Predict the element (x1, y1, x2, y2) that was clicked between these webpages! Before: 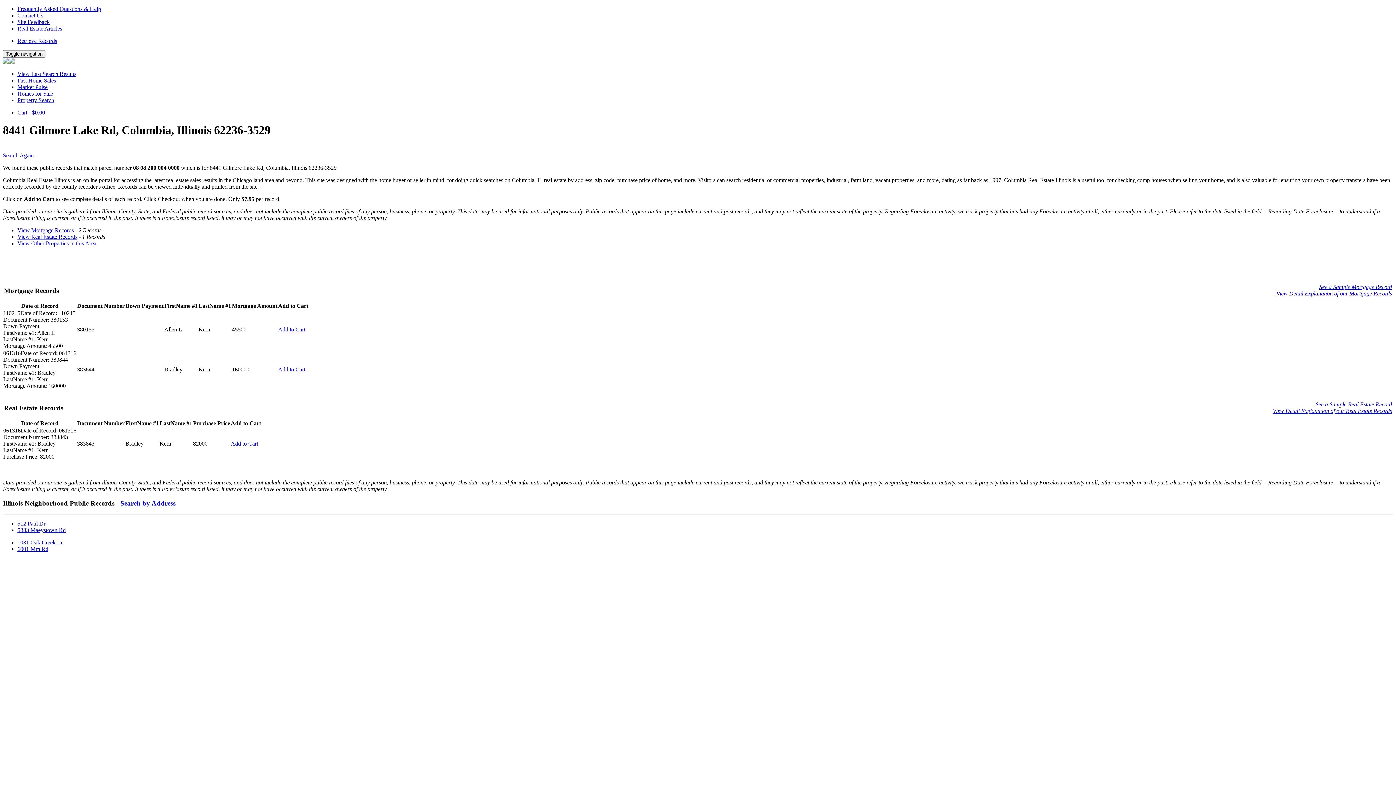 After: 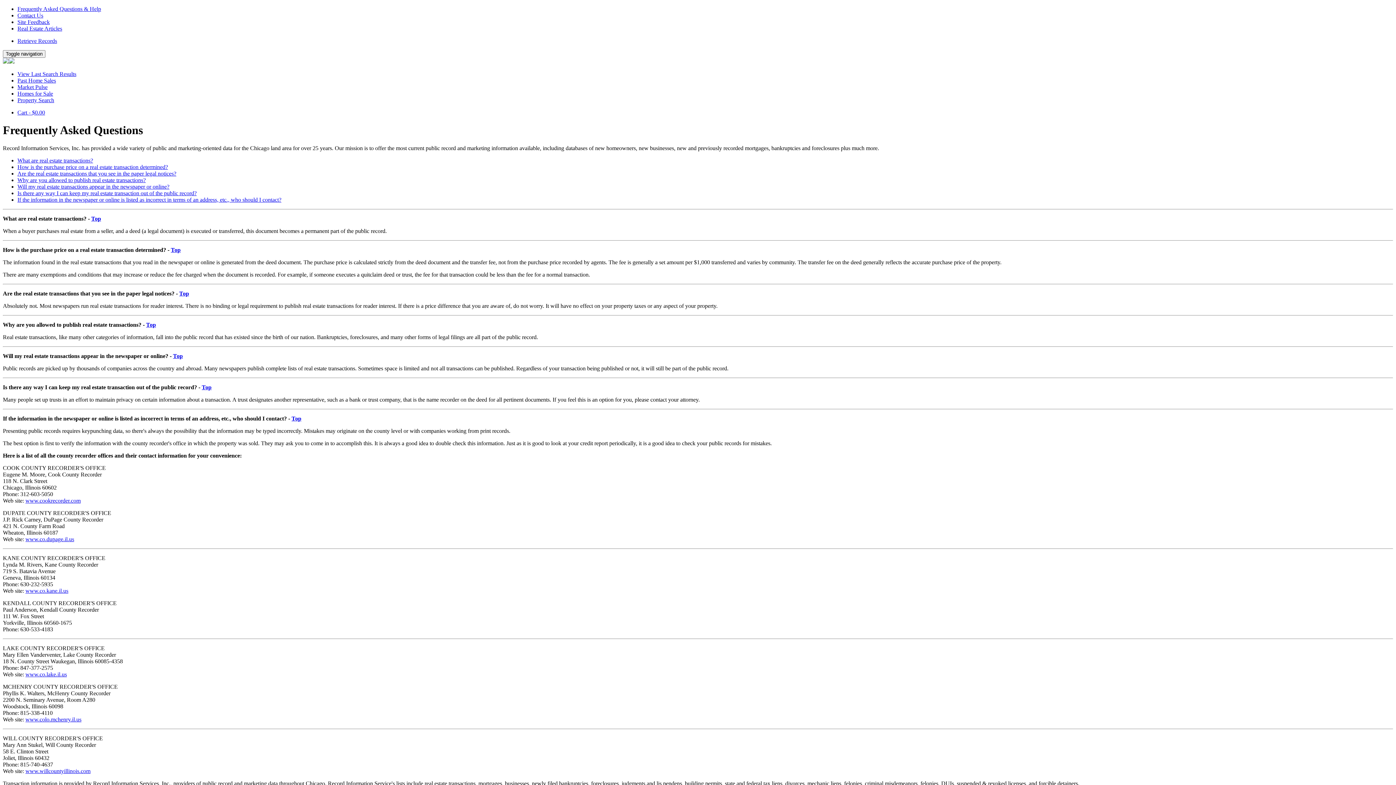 Action: bbox: (17, 5, 101, 12) label: Frequently Asked Questions & Help